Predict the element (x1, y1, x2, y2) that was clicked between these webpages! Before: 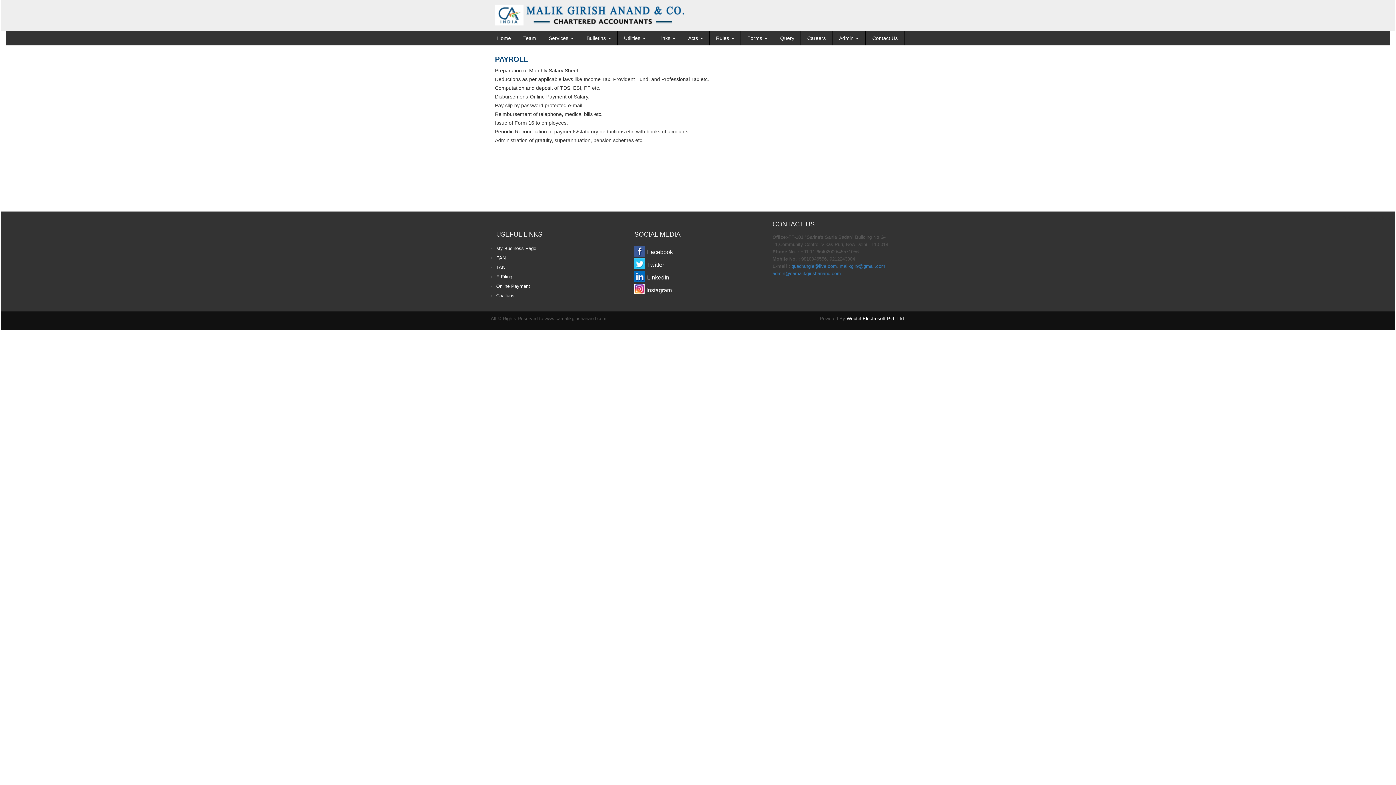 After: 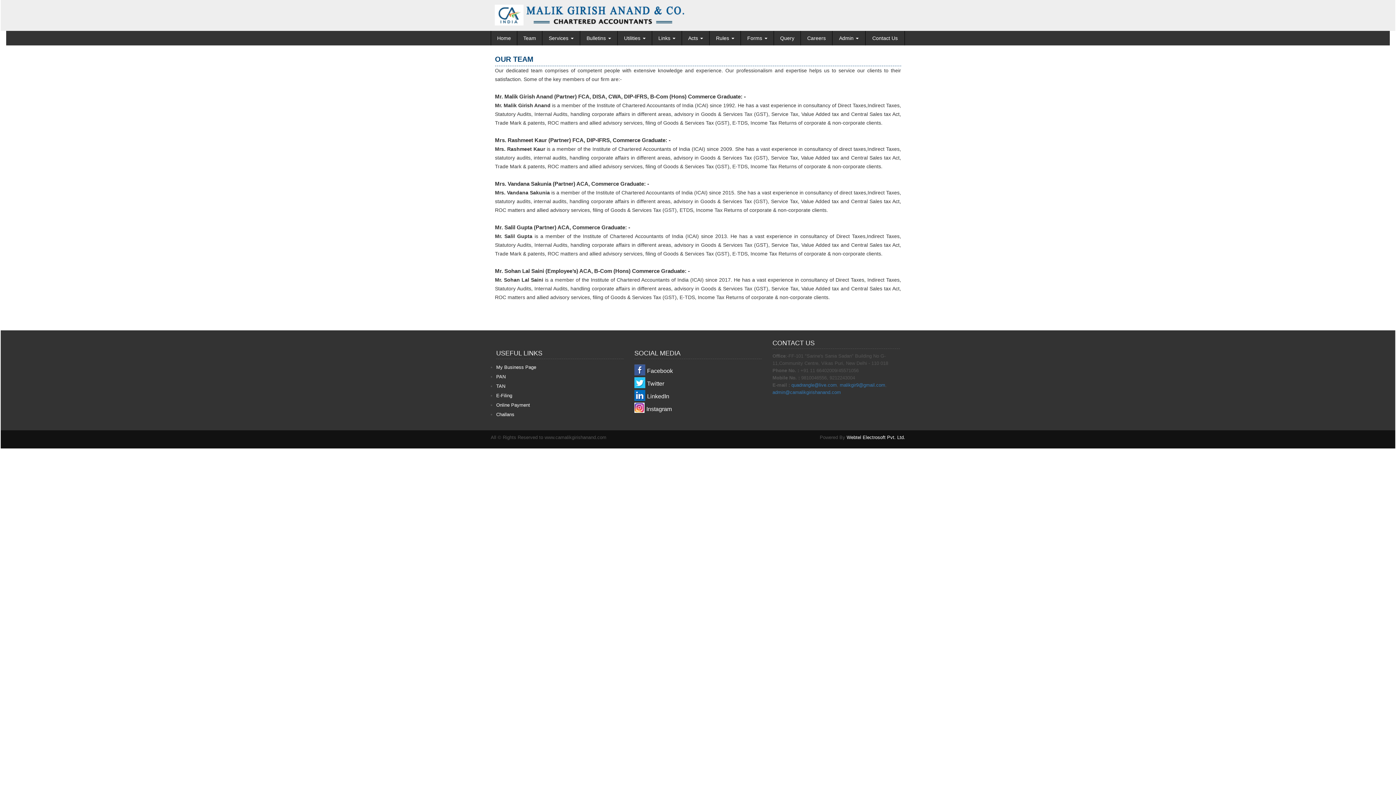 Action: bbox: (517, 33, 542, 42) label: Team